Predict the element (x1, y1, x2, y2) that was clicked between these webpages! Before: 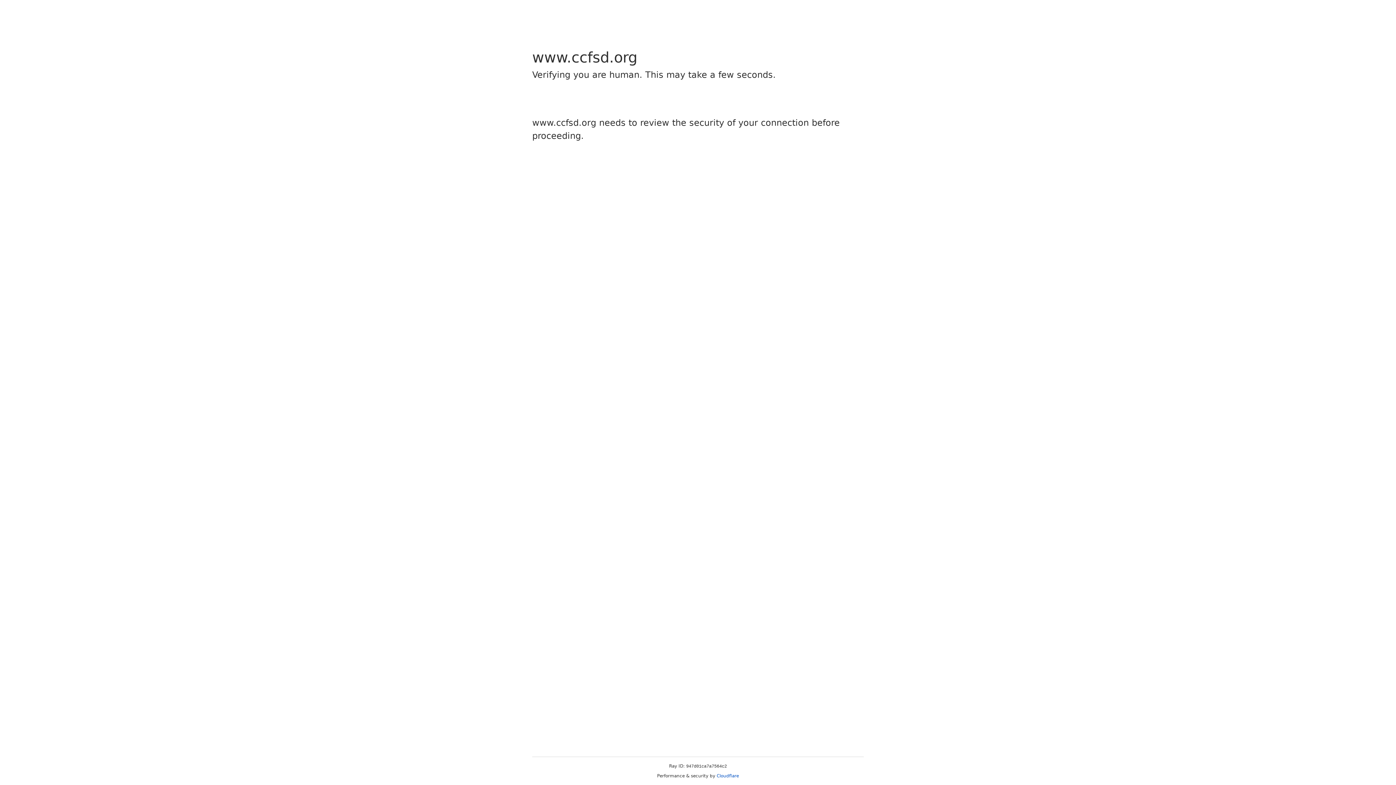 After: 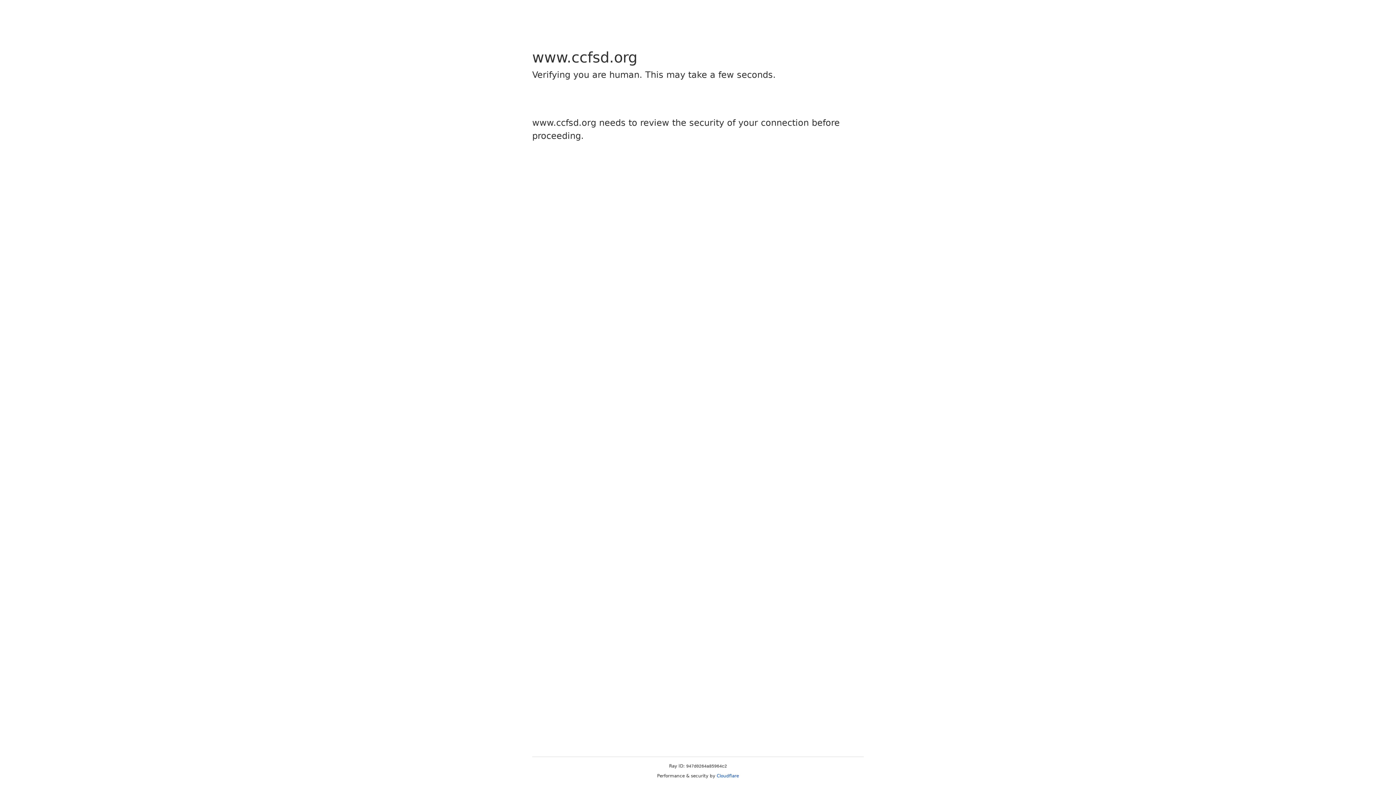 Action: label: Cloudflare bbox: (716, 773, 739, 778)